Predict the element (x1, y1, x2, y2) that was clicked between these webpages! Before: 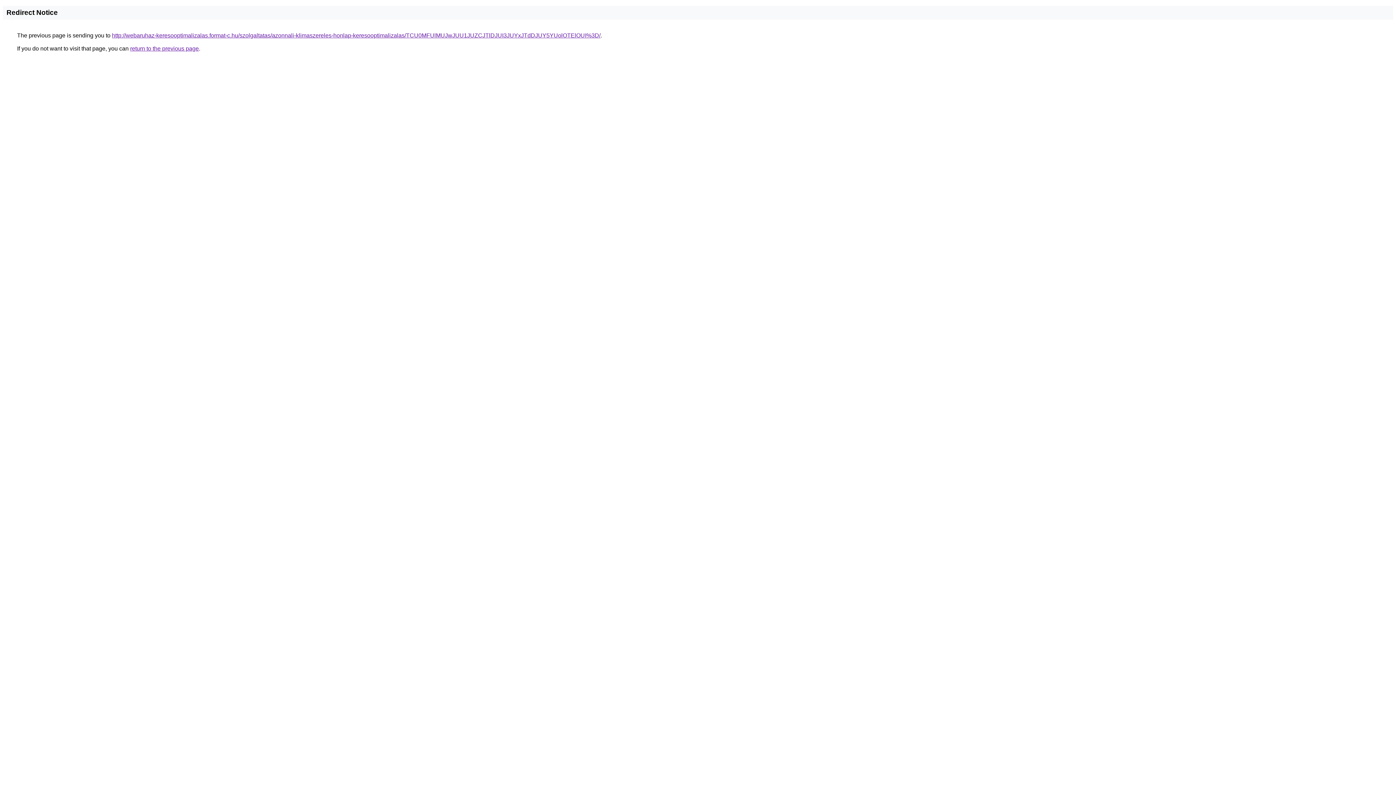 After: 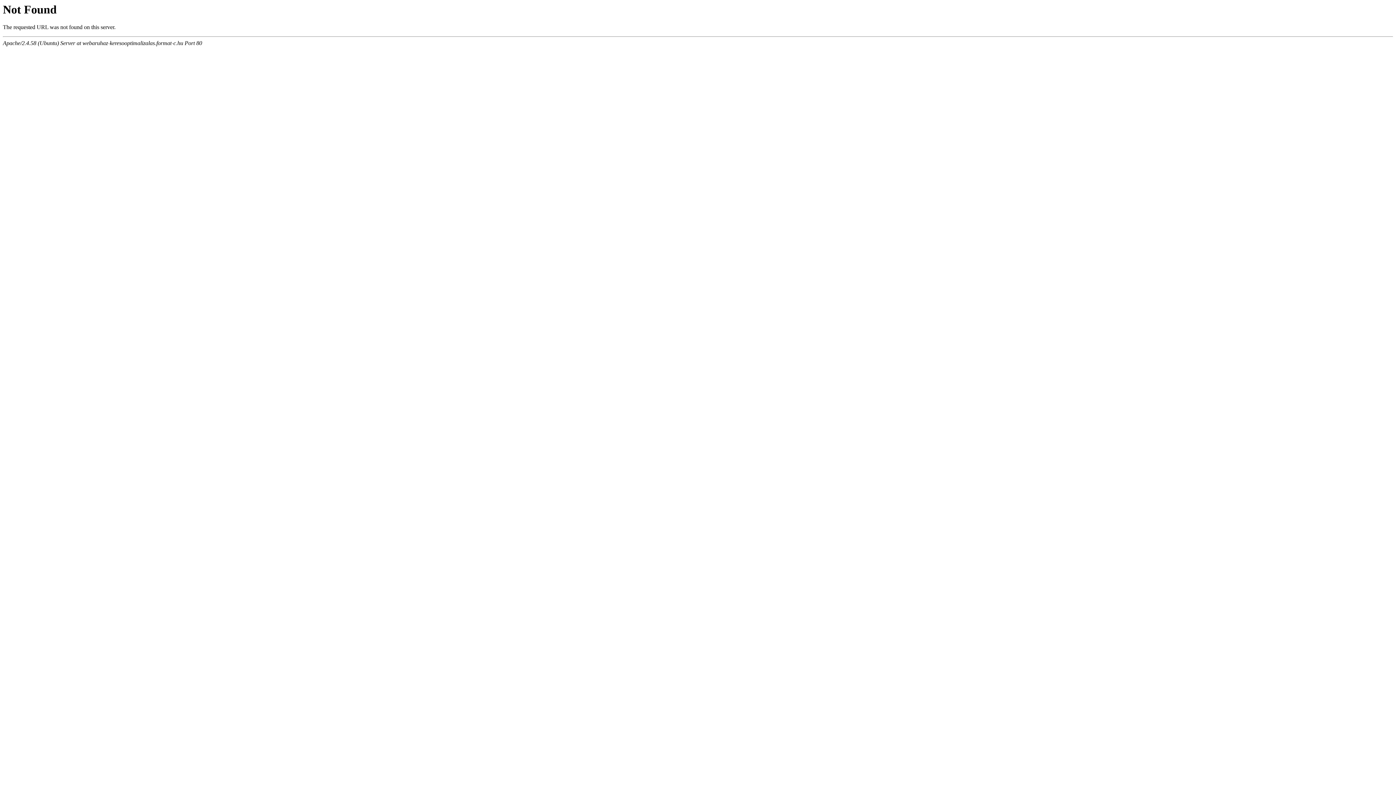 Action: label: http://webaruhaz-keresooptimalizalas.format-c.hu/szolgaltatas/azonnali-klimaszereles-honlap-keresooptimalizalas/TCU0MFUlMUJwJUU1JUZCJTlDJUI3JUYxJTdDJUY5YUolOTElOUI%3D/ bbox: (112, 32, 600, 38)